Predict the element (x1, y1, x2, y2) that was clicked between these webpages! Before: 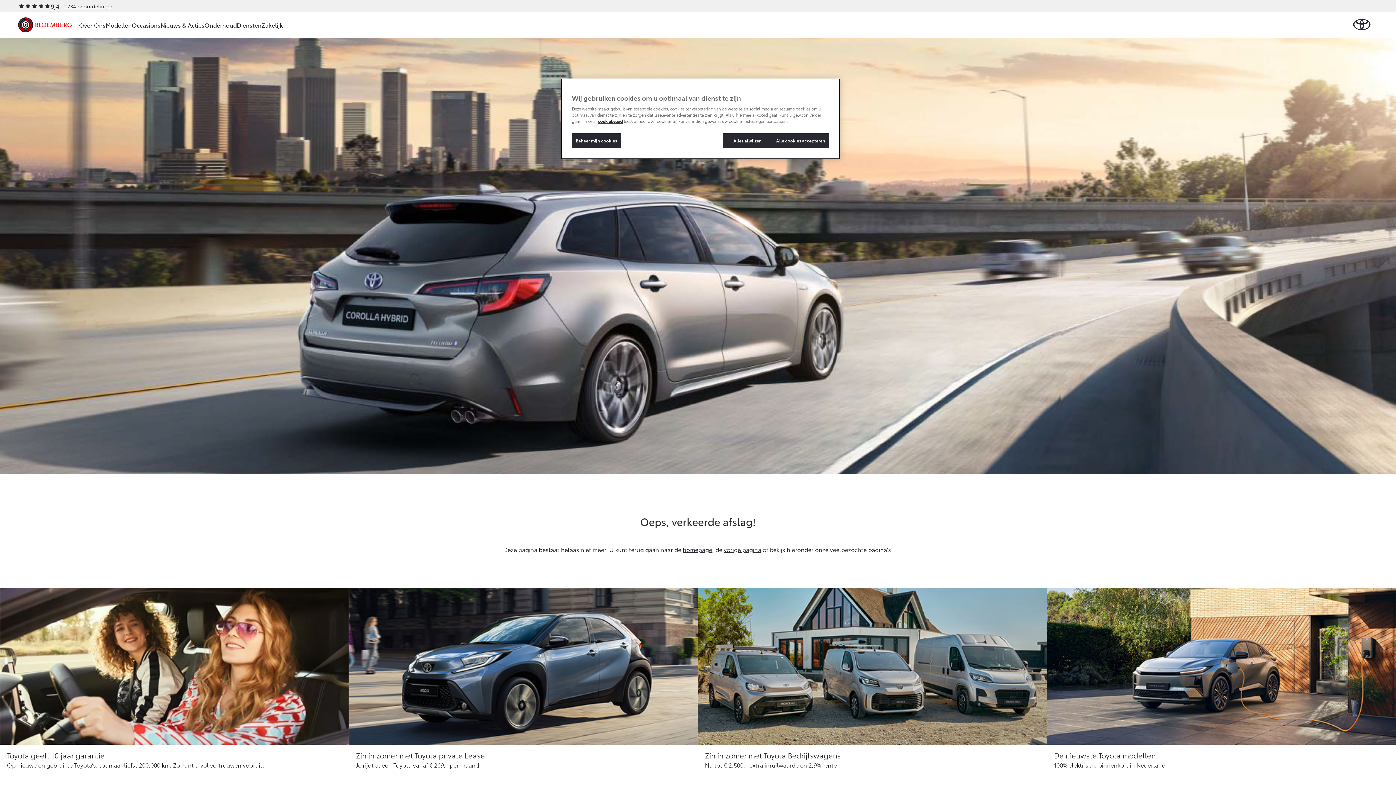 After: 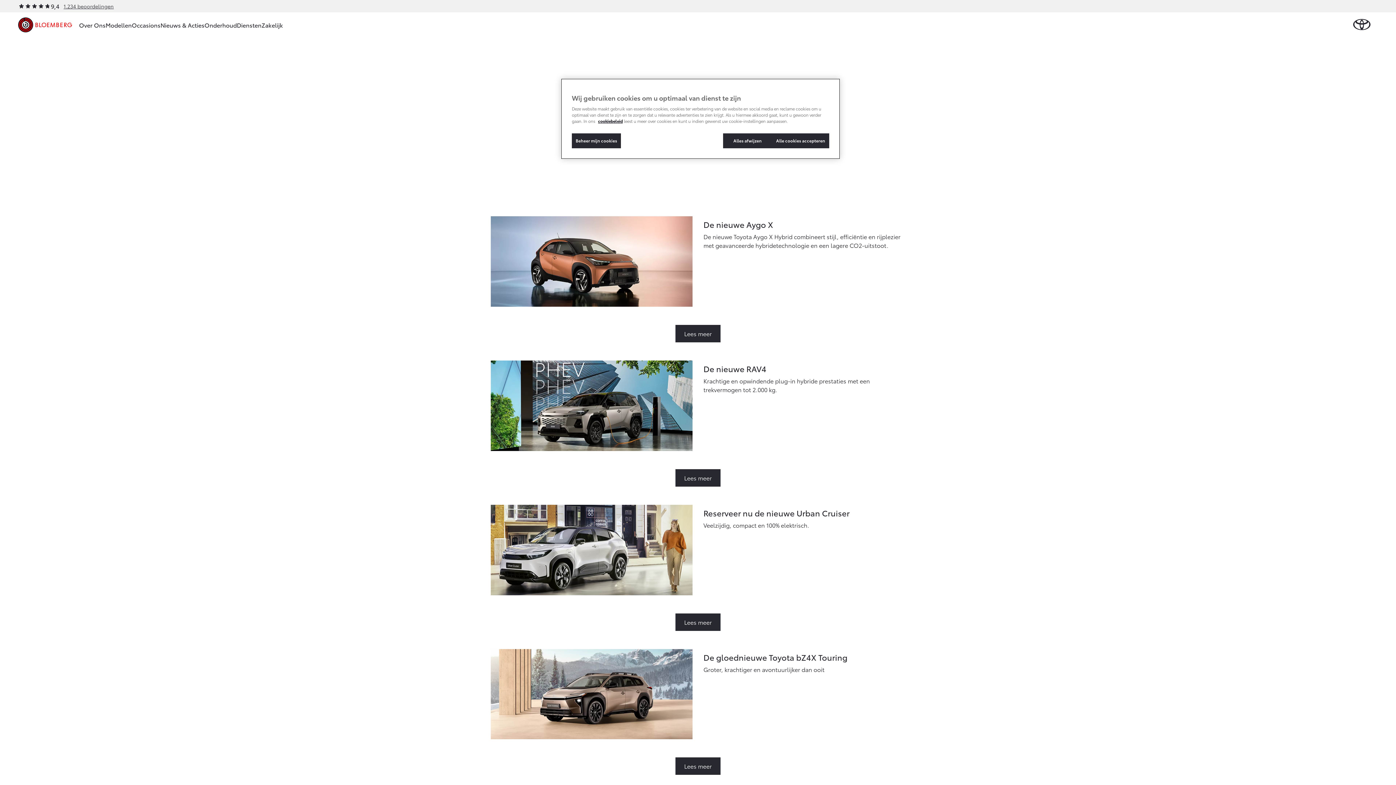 Action: bbox: (1047, 588, 1396, 770) label: De nieuwste Toyota modellen
100% elektrisch, binnenkort in Nederland